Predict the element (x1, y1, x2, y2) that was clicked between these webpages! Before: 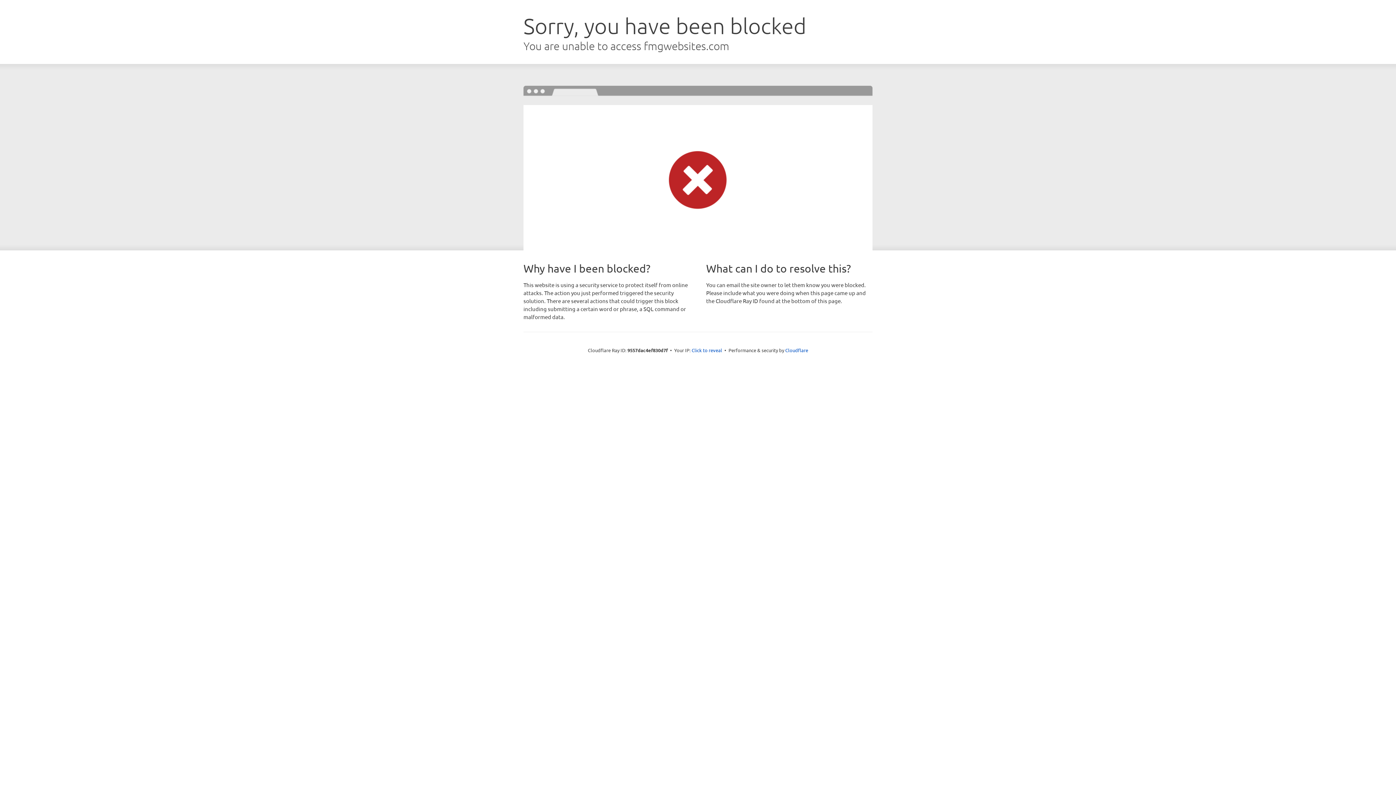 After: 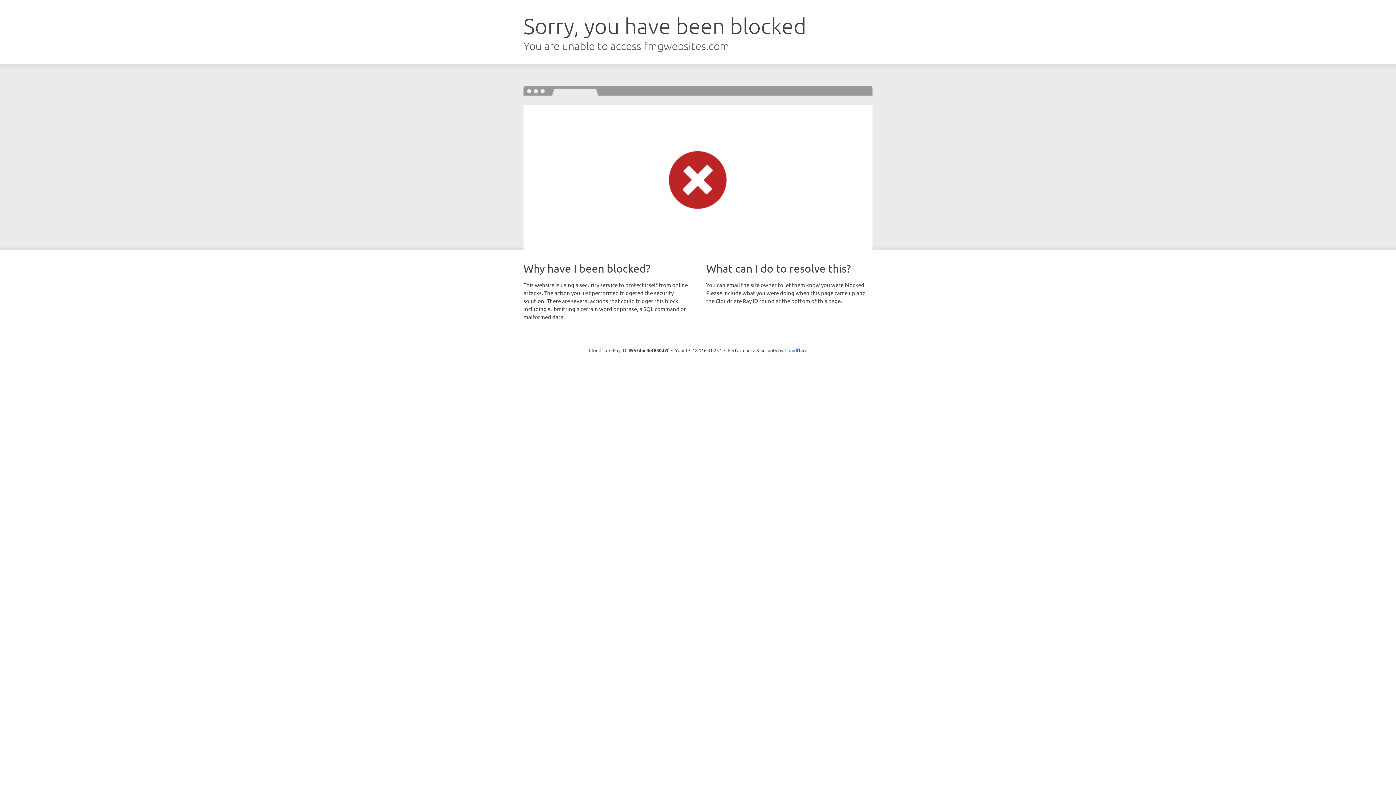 Action: label: Click to reveal bbox: (691, 346, 722, 353)